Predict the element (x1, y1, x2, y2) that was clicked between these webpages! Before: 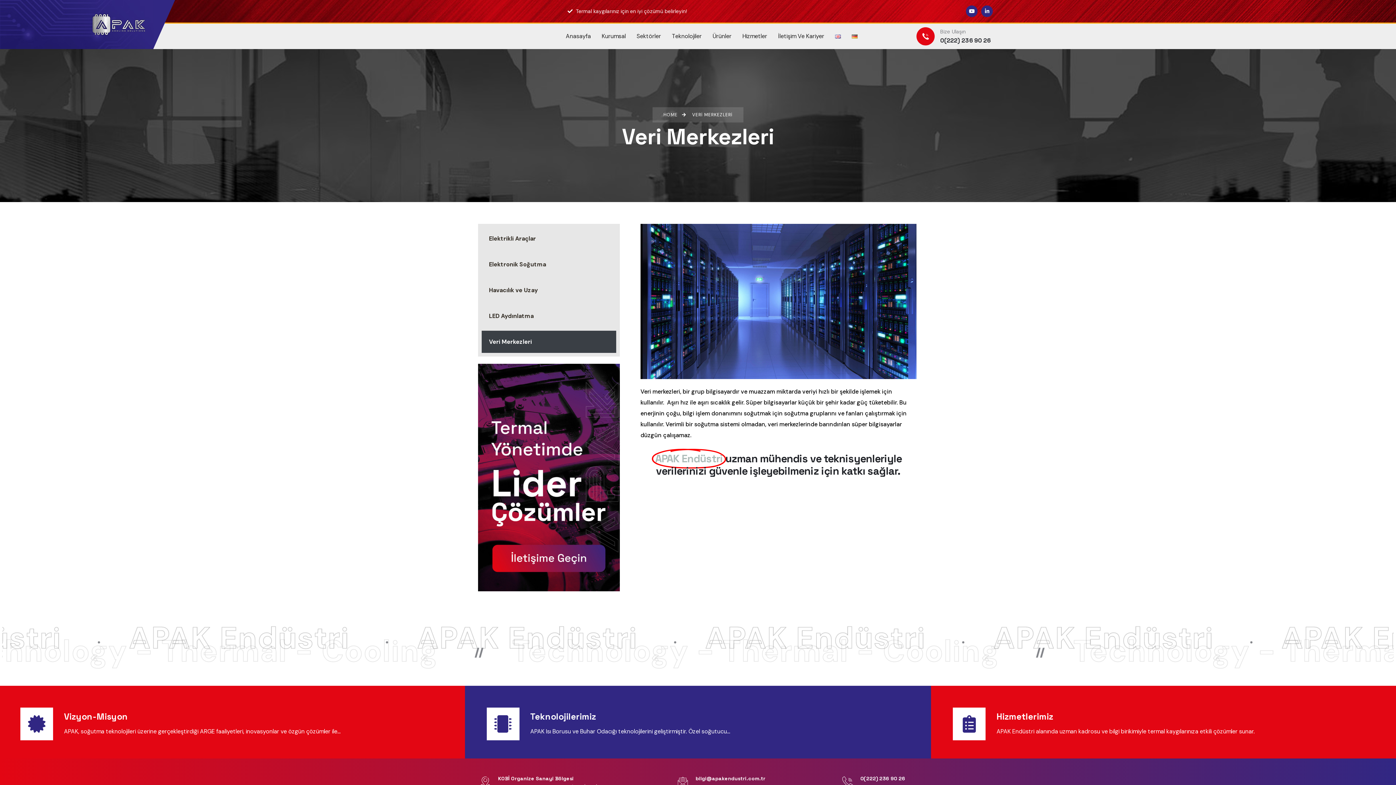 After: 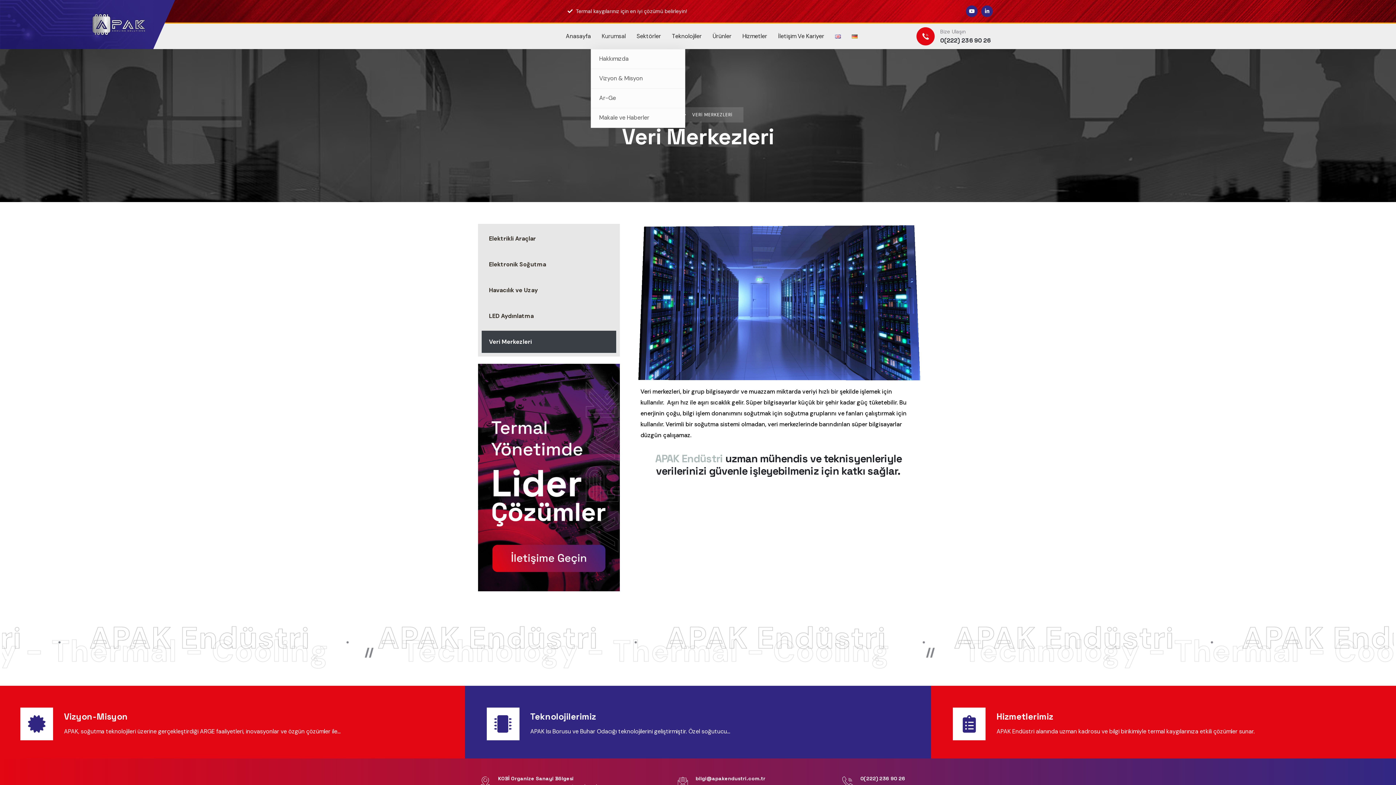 Action: bbox: (590, 30, 625, 41) label: Kurumsal